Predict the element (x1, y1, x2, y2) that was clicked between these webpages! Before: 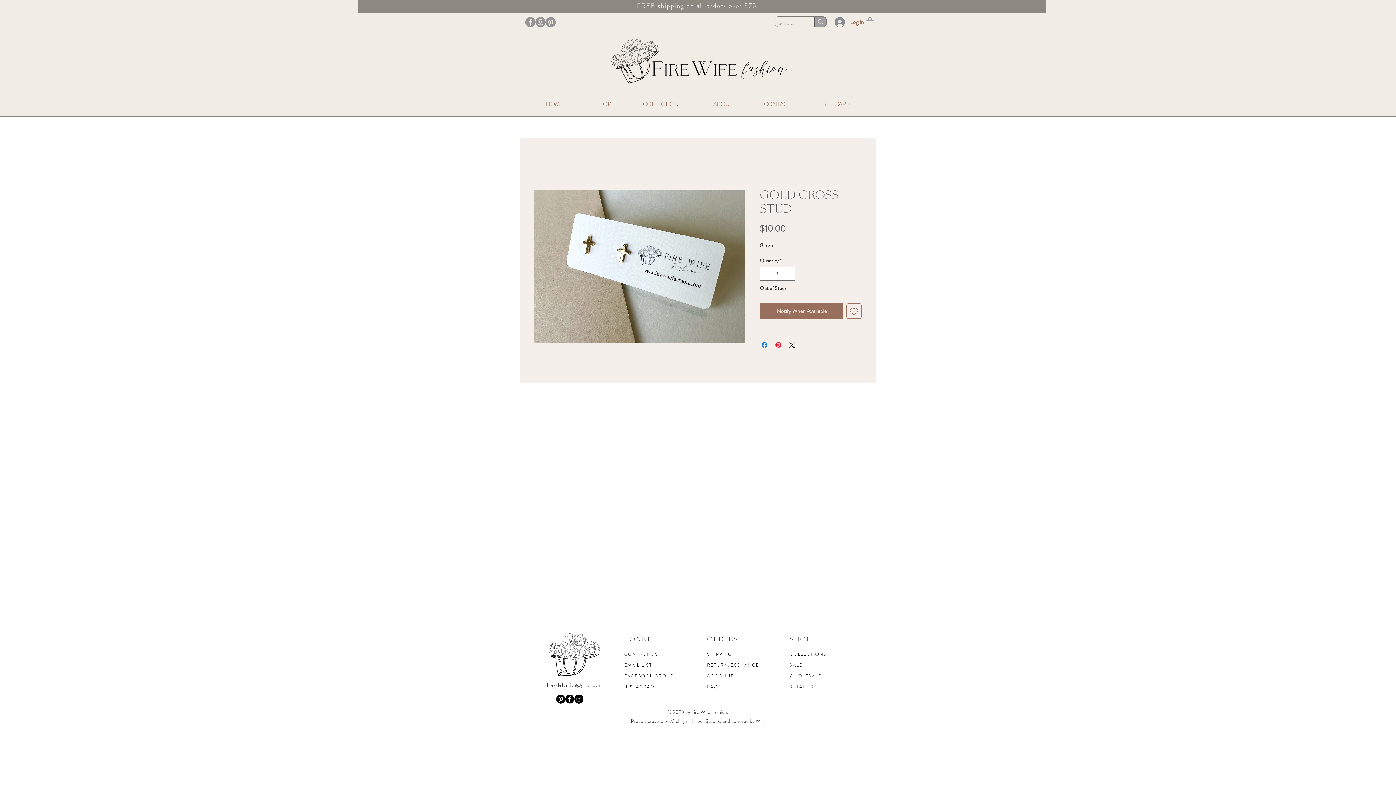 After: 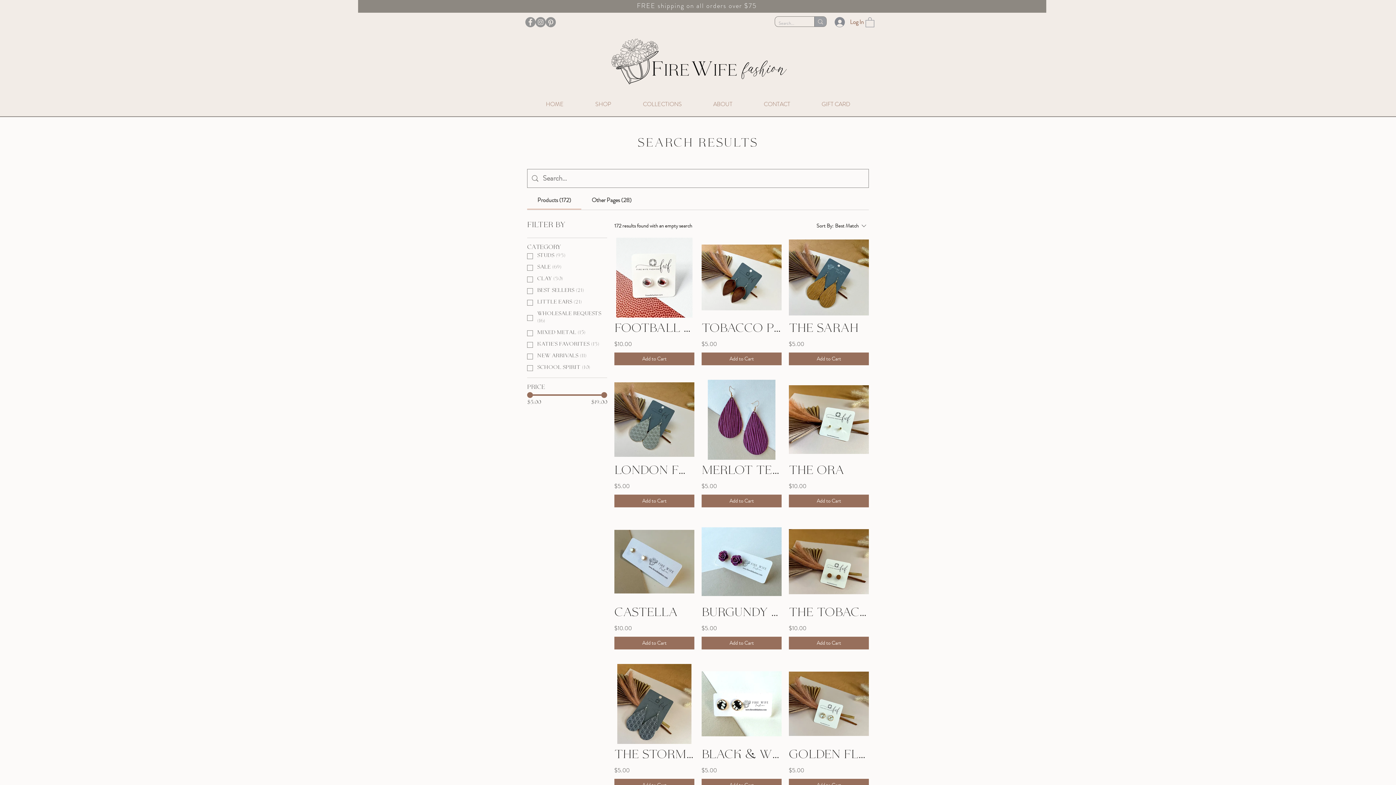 Action: label: Search... bbox: (814, 16, 826, 26)